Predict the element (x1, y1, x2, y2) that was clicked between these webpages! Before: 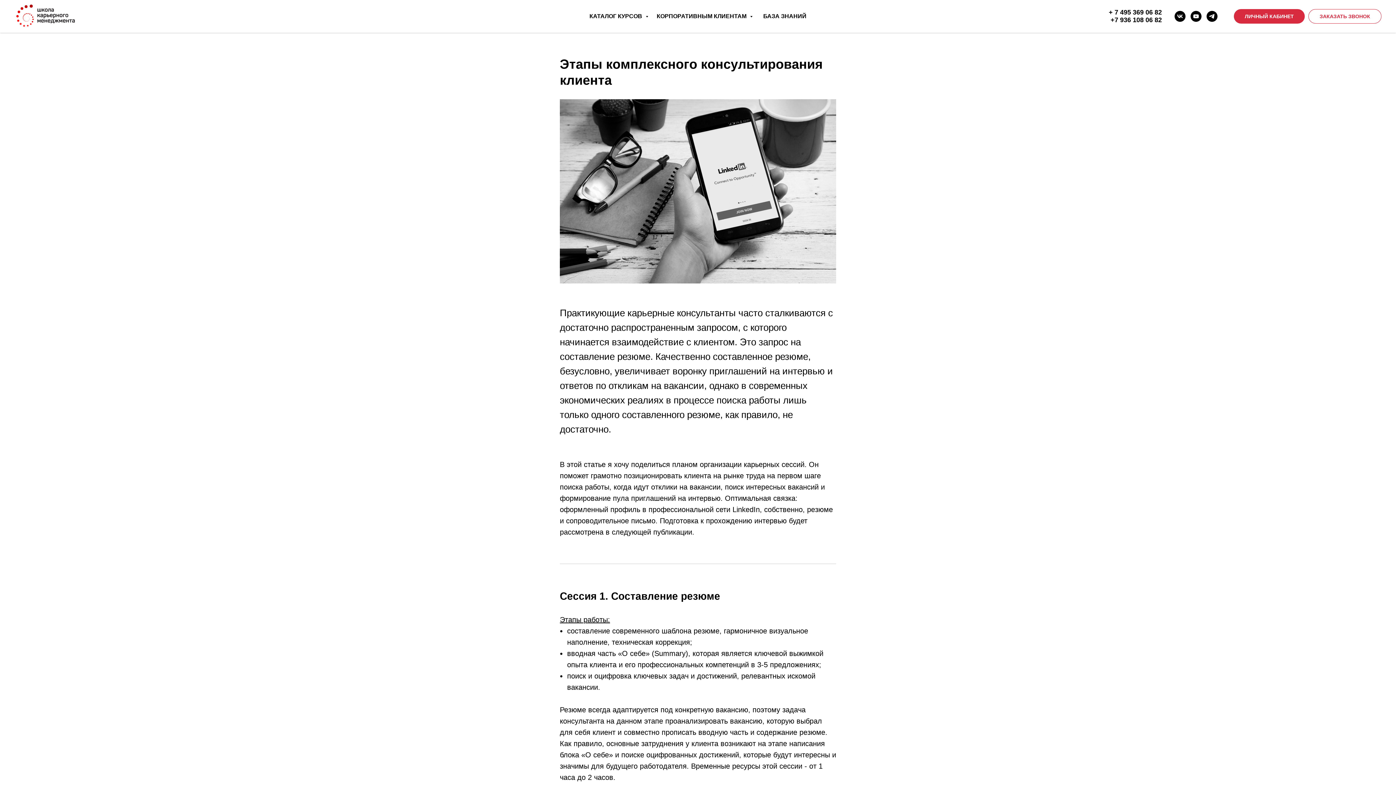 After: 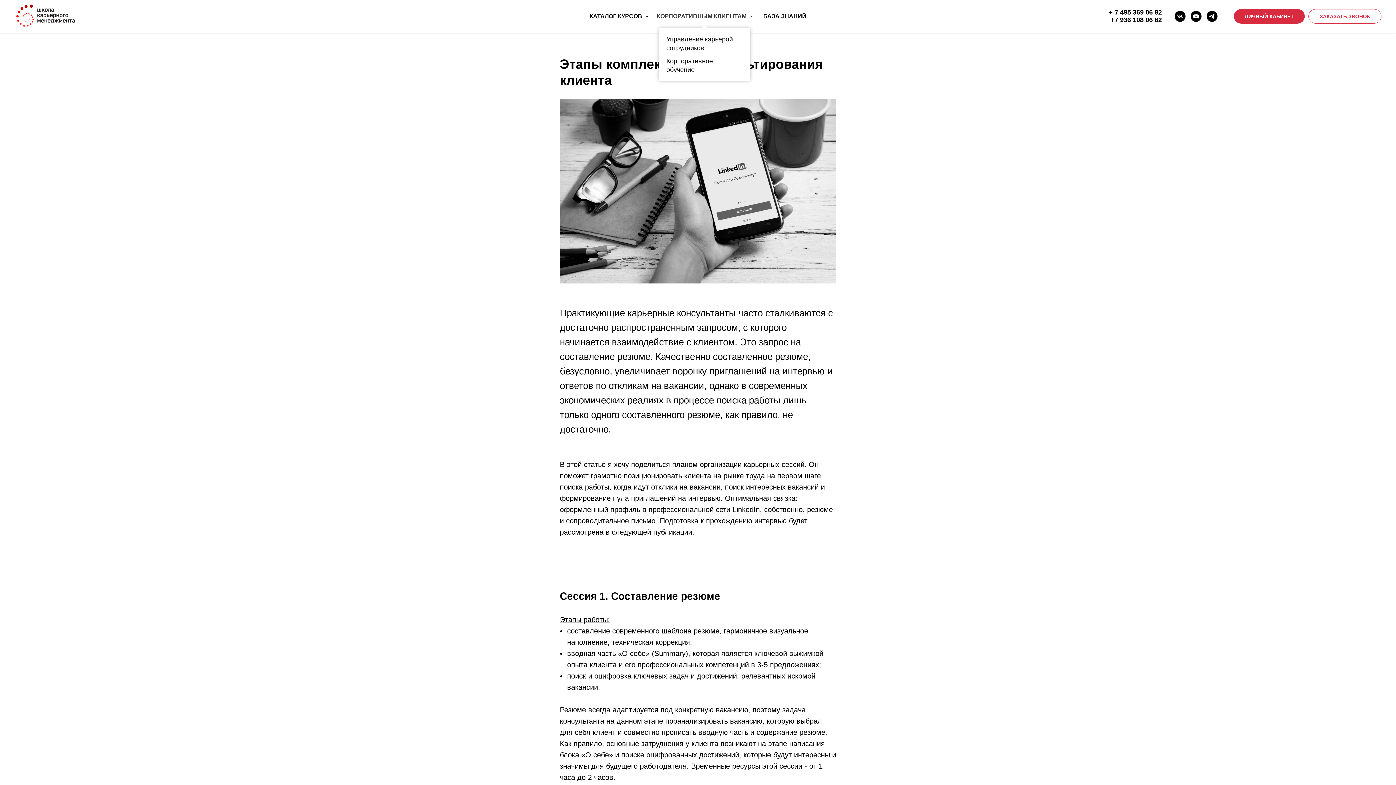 Action: bbox: (656, 13, 752, 19) label: КОРПОРАТИВНЫМ КЛИЕНТАМ 